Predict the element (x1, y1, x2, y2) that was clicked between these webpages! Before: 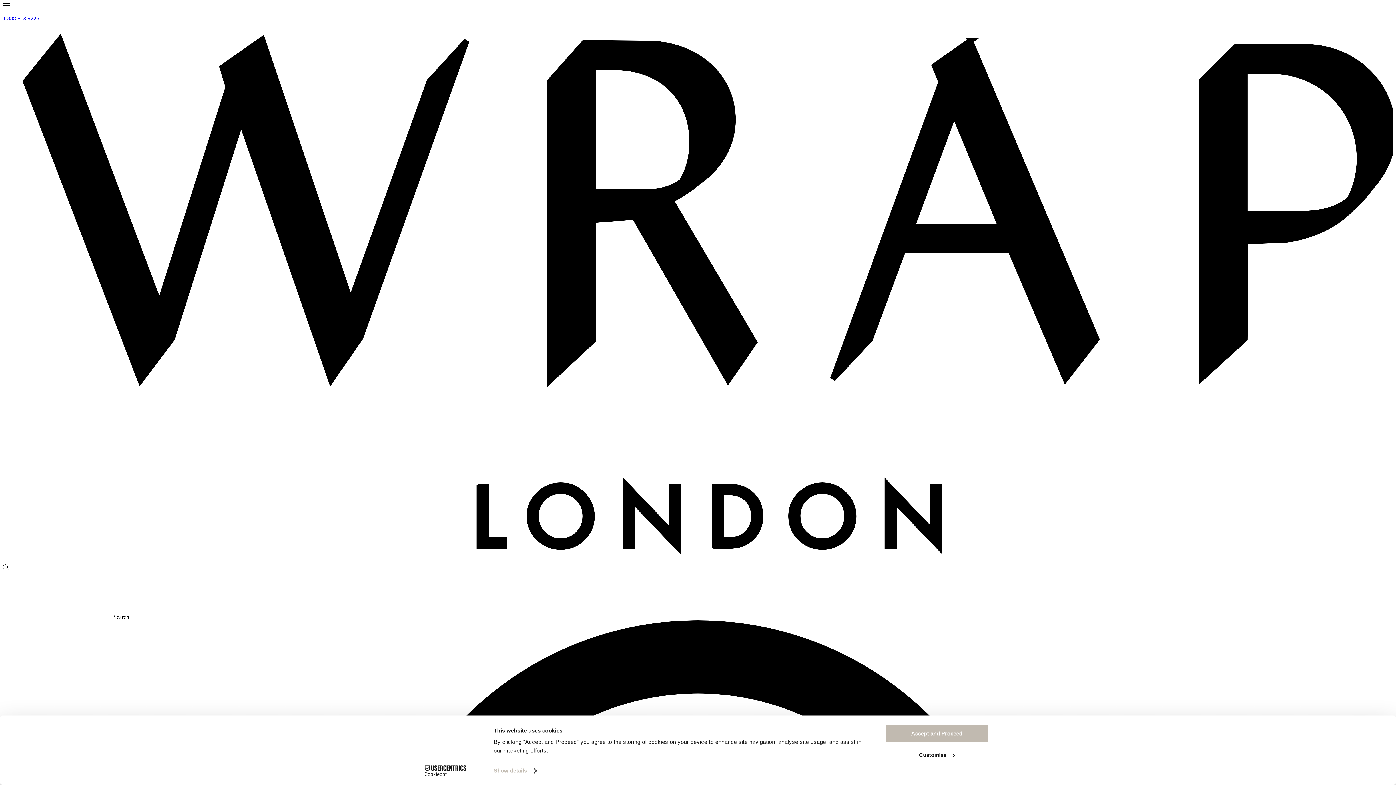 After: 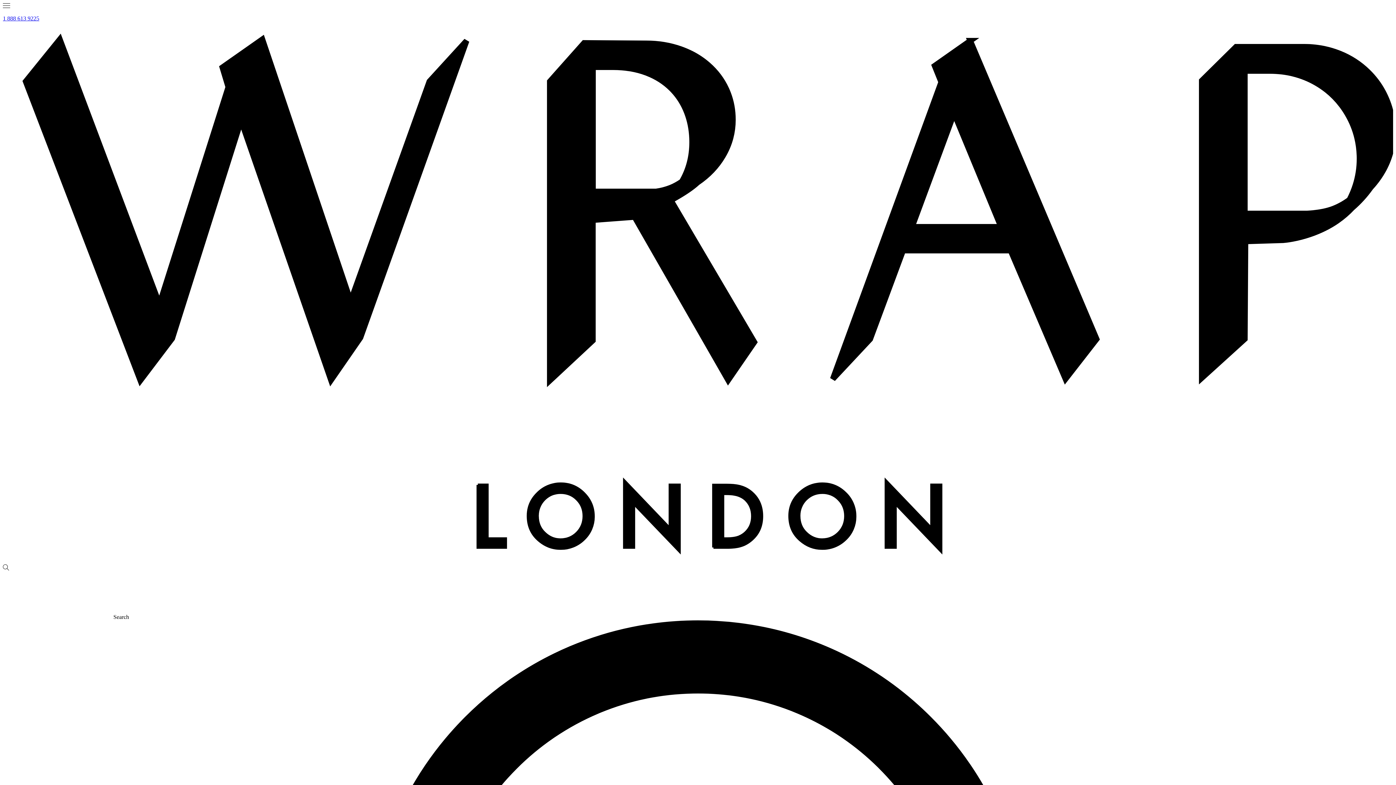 Action: label: Accept and Proceed bbox: (885, 724, 989, 743)